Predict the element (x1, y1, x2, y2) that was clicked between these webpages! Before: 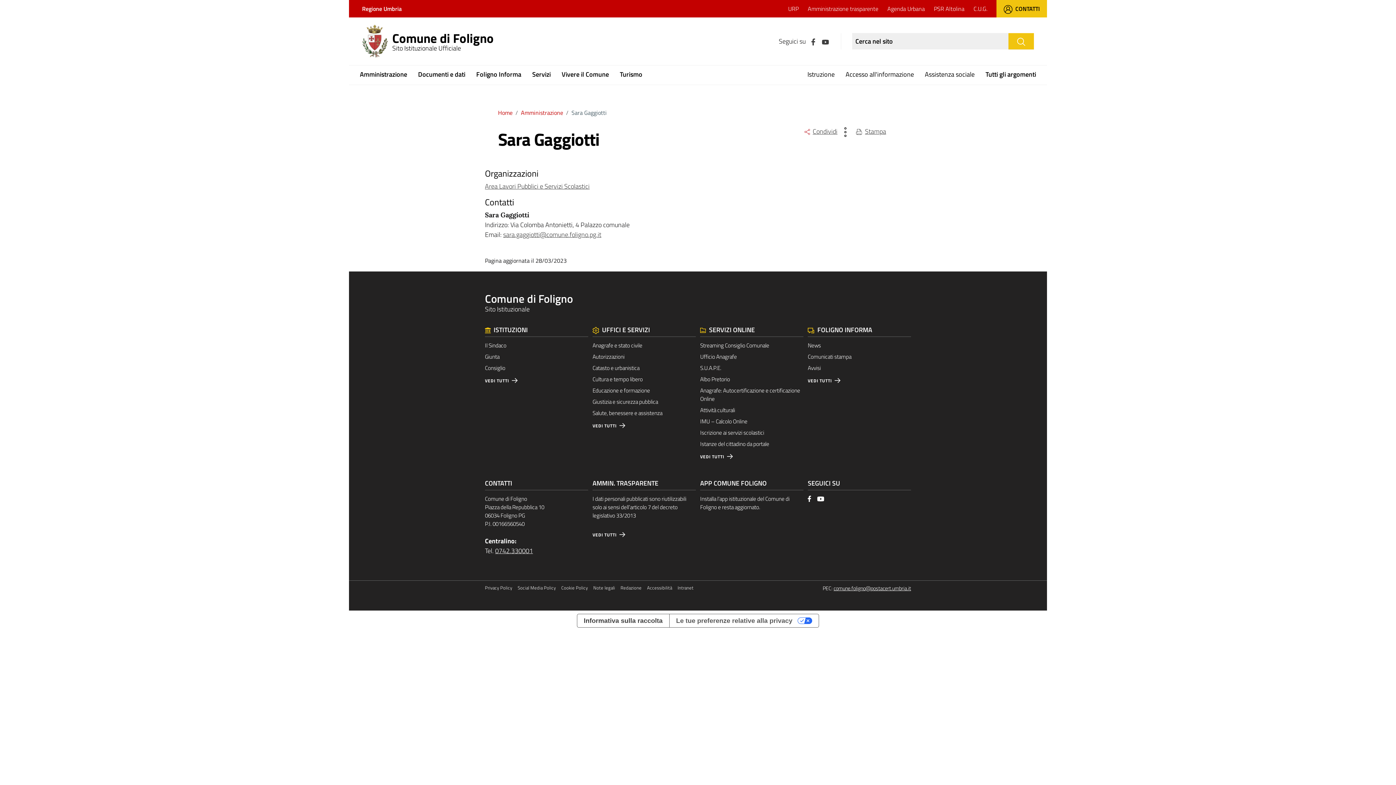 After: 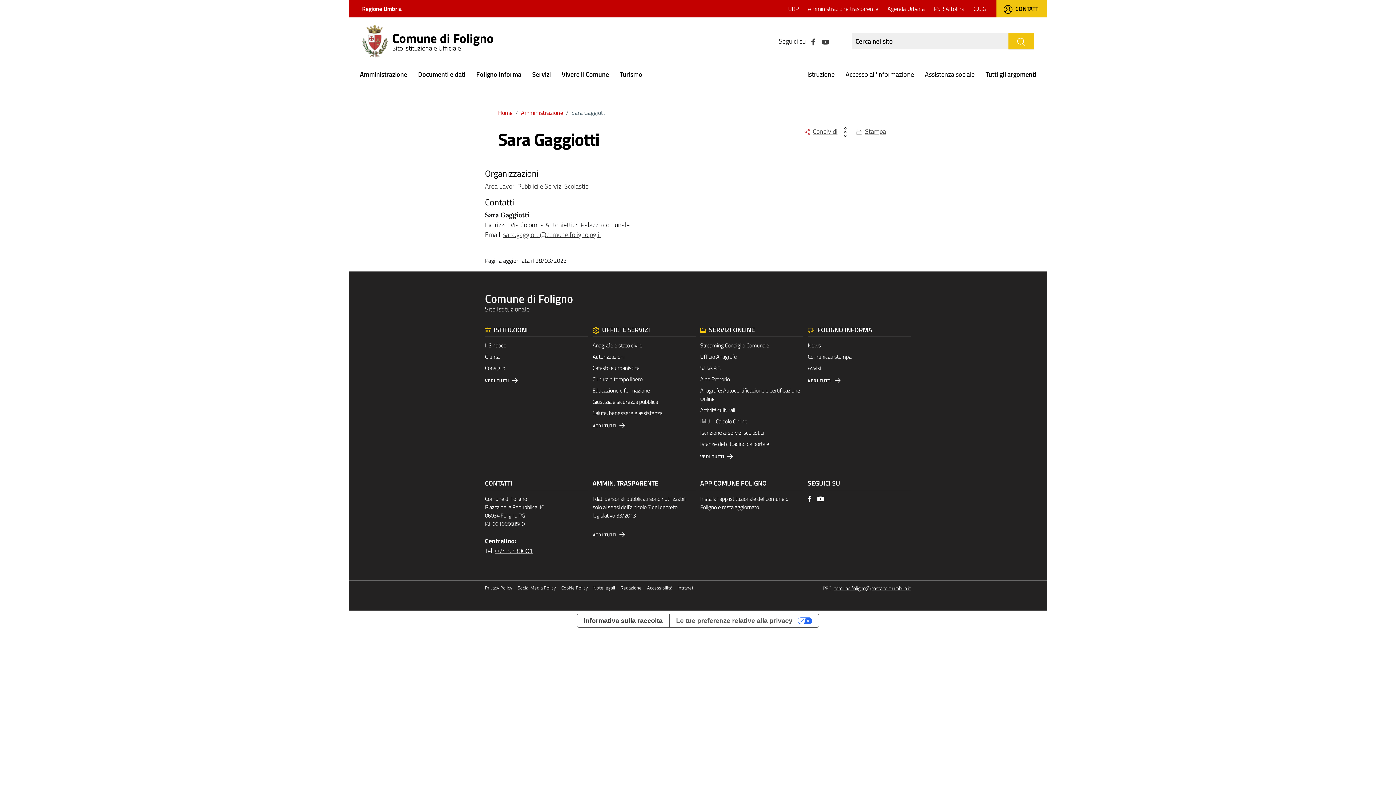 Action: bbox: (503, 229, 601, 239) label: sara.gaggiotti@comune.foligno.pg.it